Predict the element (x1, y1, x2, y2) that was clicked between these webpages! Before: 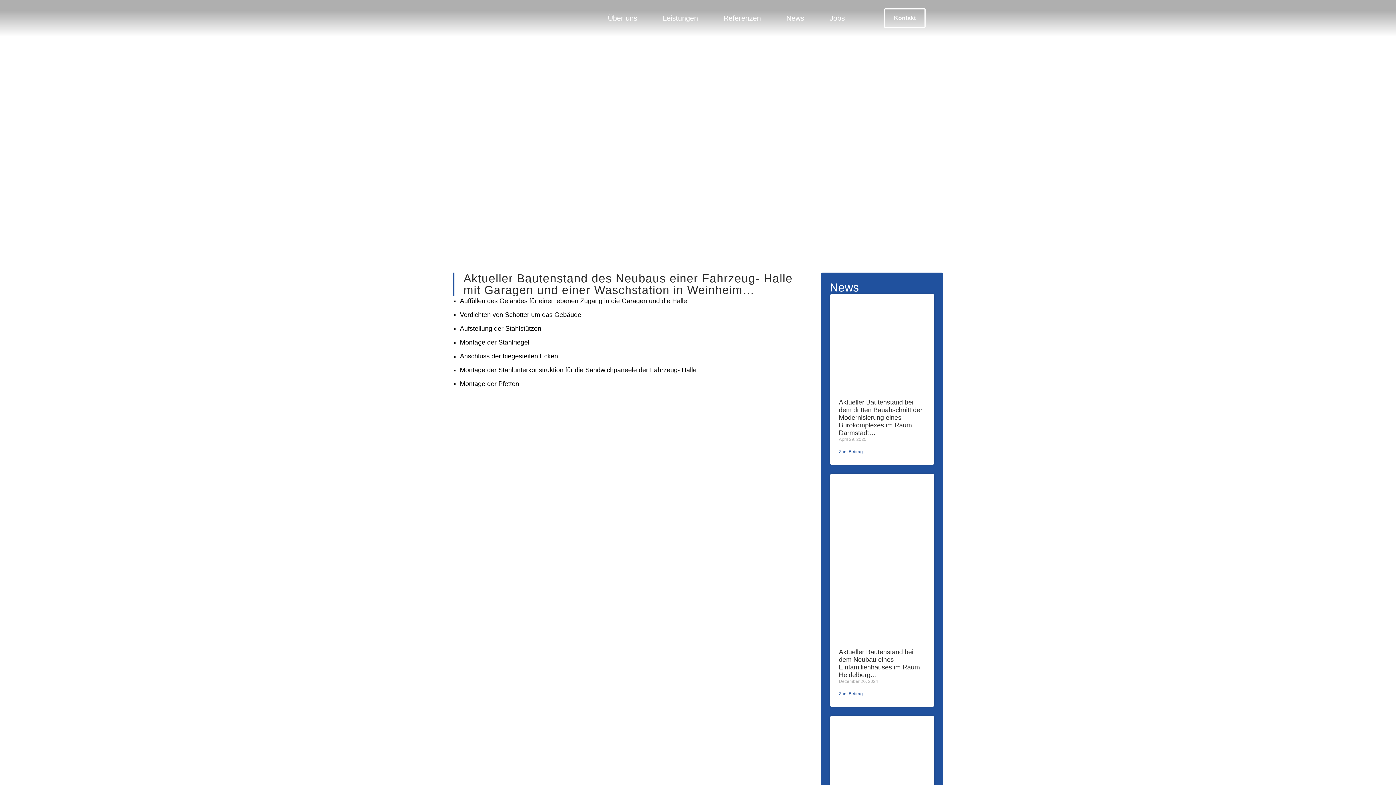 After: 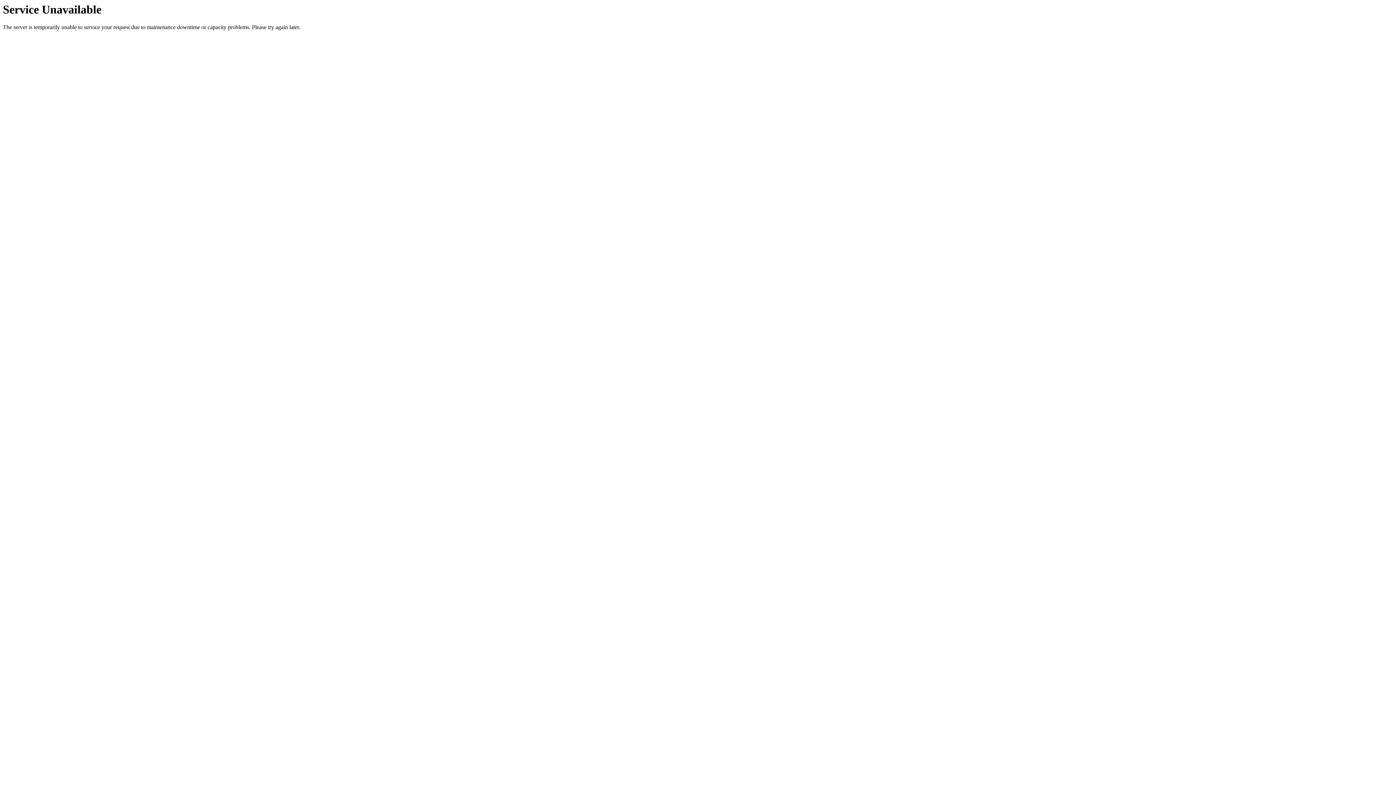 Action: bbox: (782, 8, 808, 28) label: News